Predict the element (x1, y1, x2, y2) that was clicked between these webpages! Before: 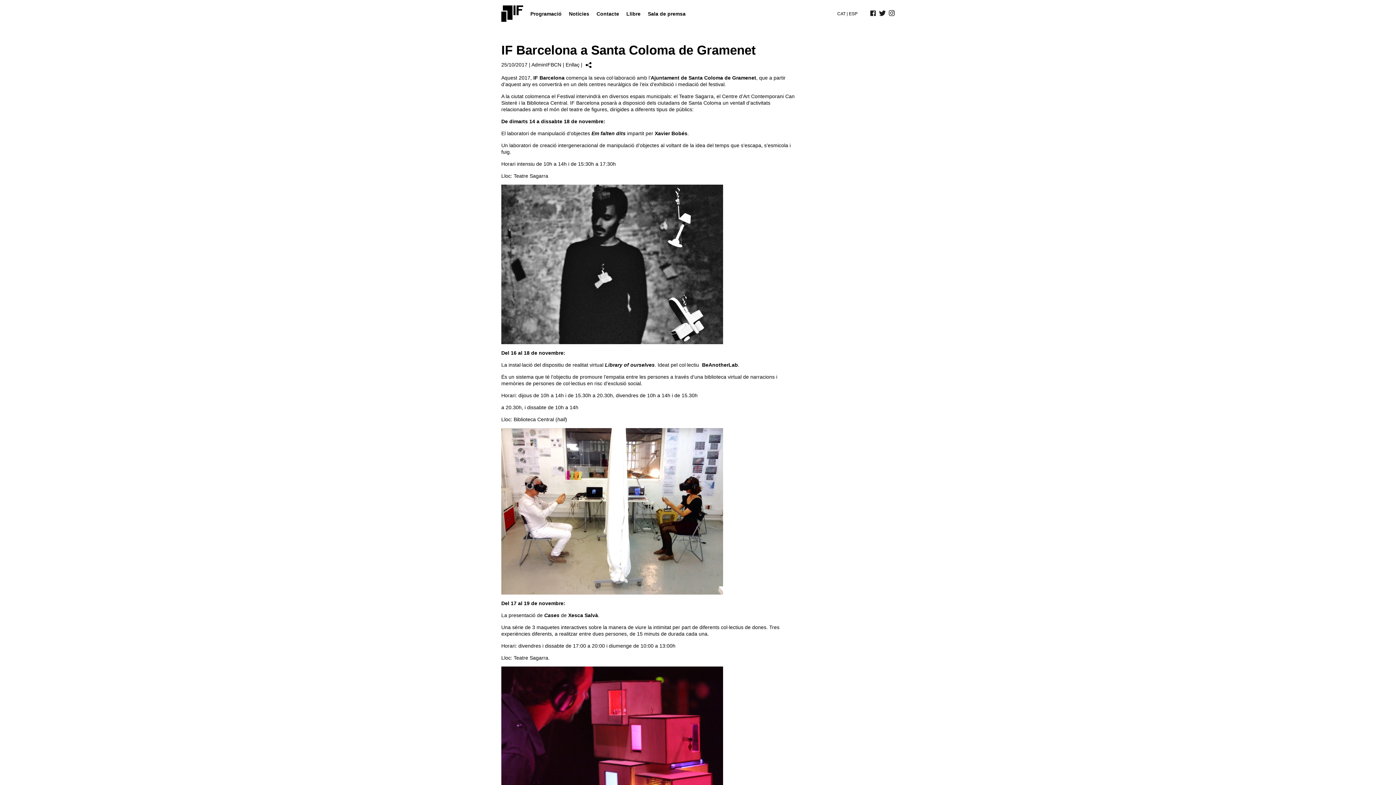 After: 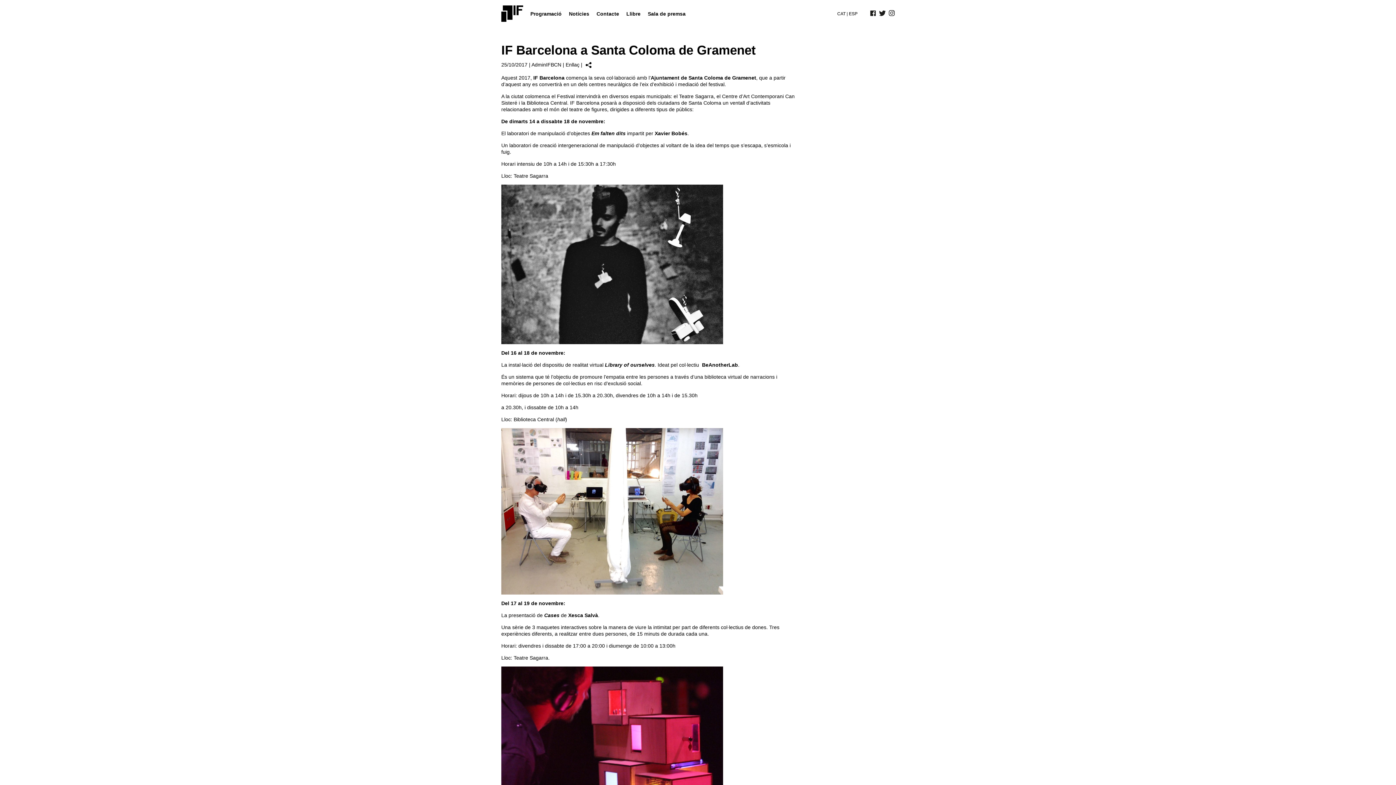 Action: bbox: (879, 10, 885, 15)